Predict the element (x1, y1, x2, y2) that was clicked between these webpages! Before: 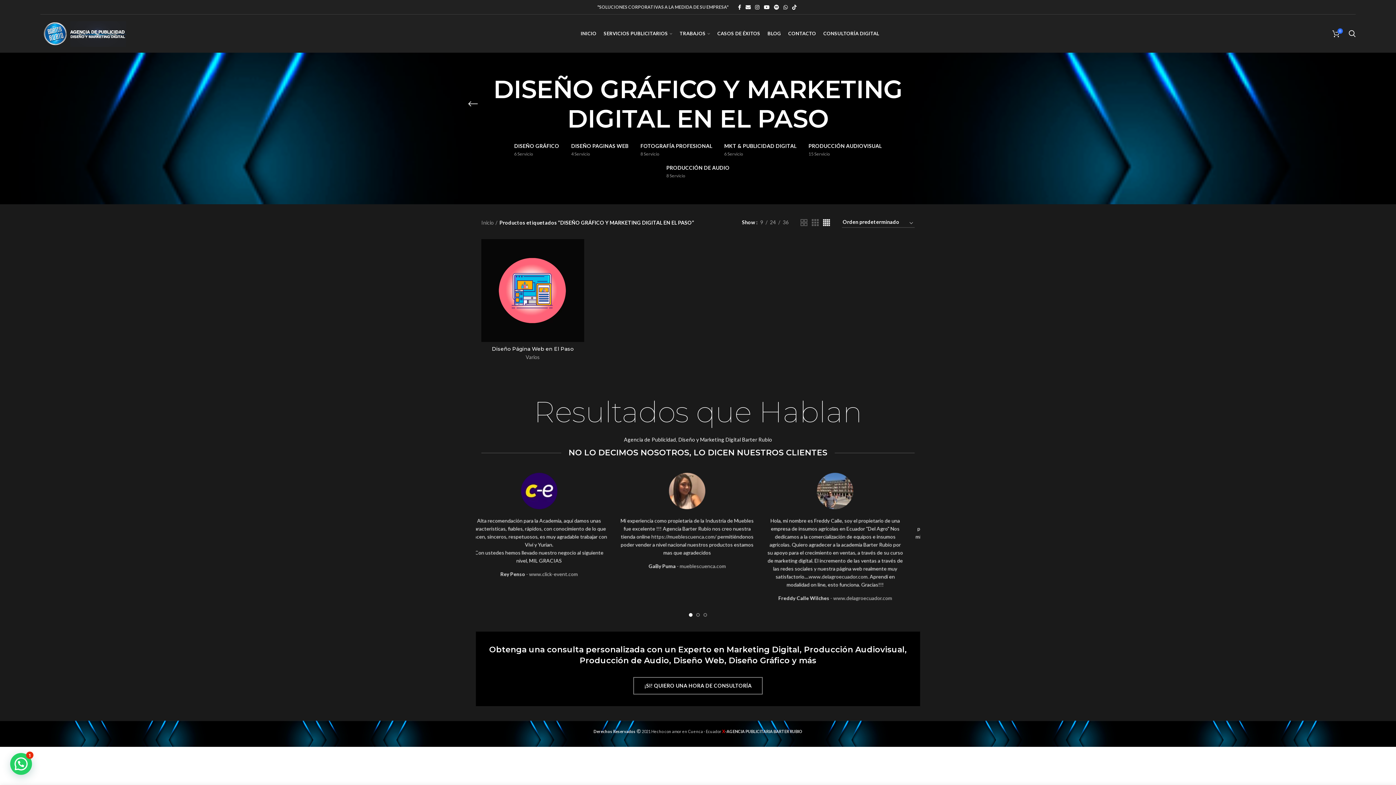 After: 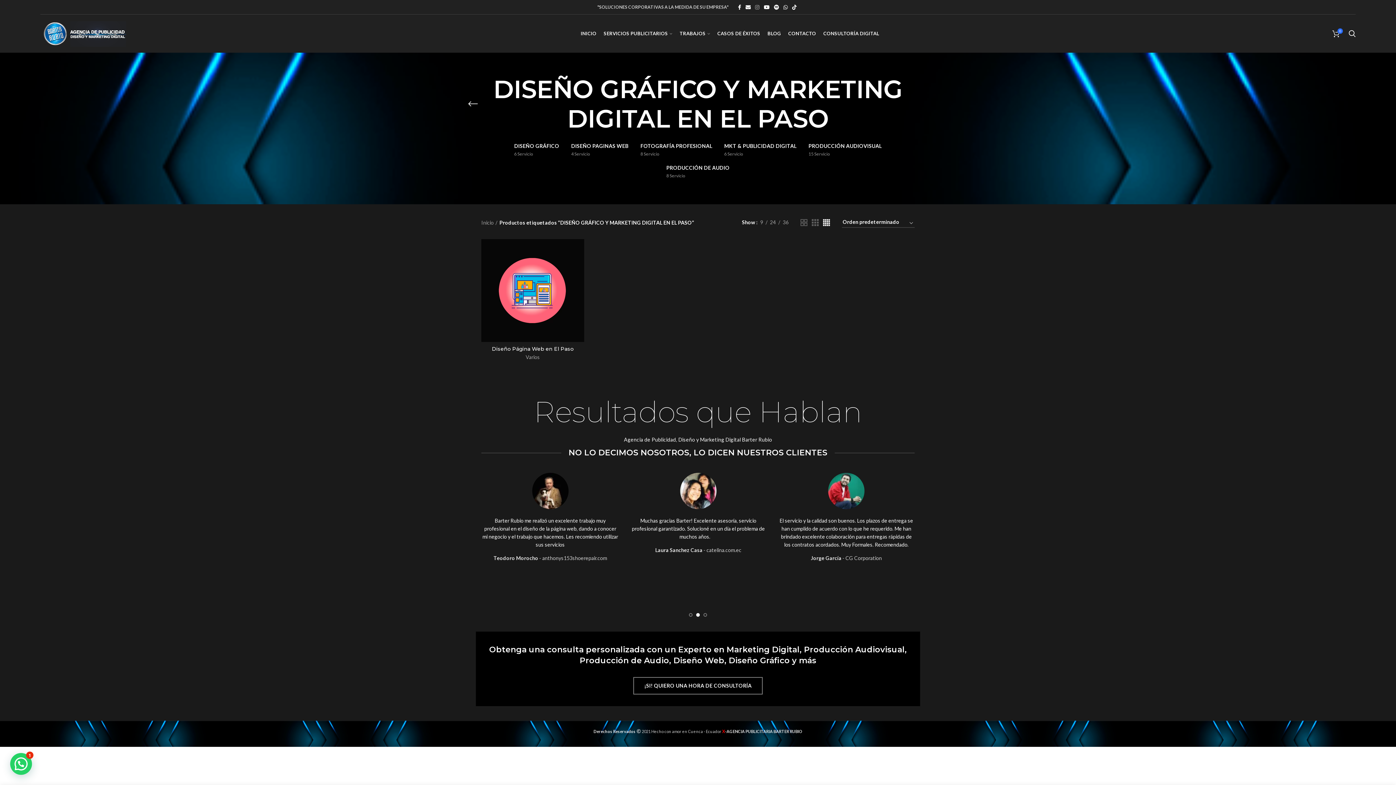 Action: bbox: (753, 2, 761, 11) label:  Instagram